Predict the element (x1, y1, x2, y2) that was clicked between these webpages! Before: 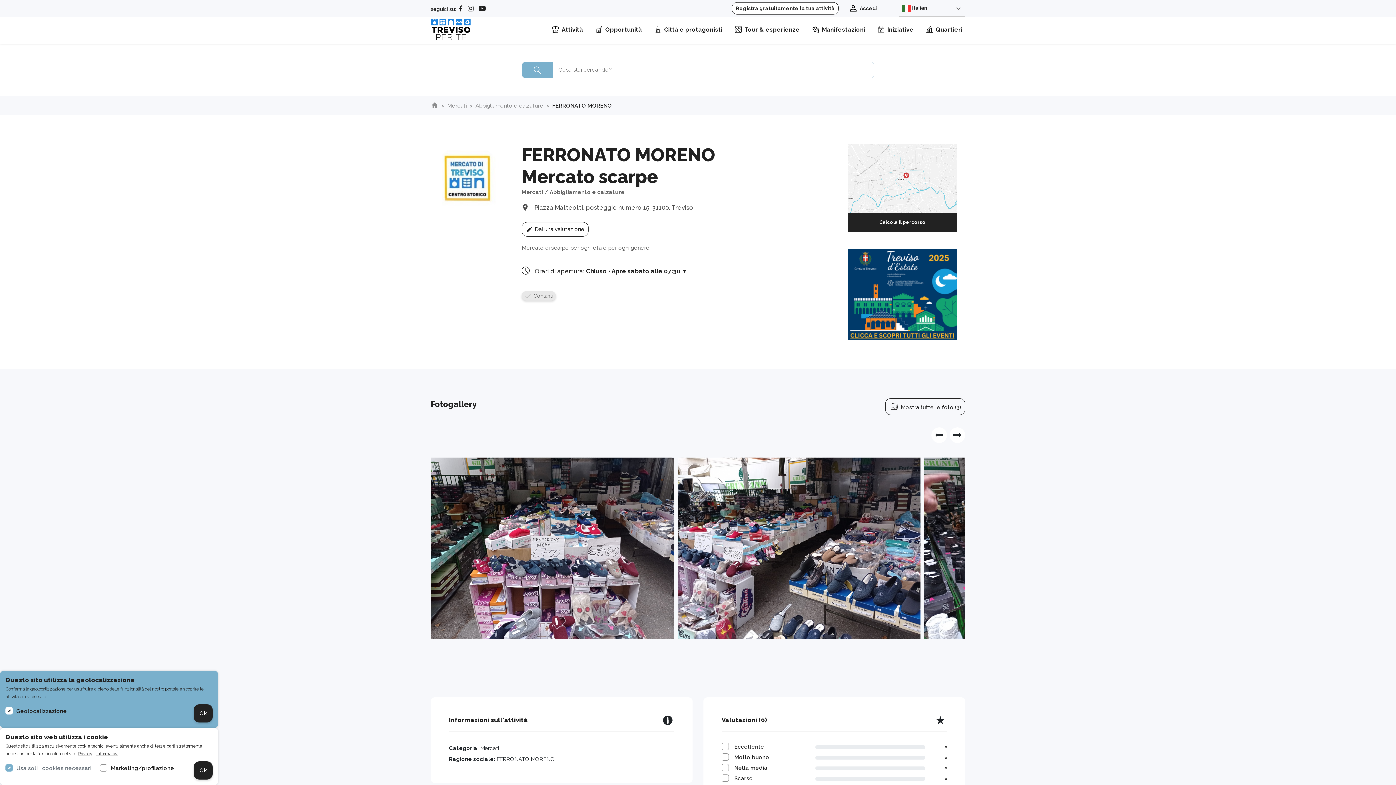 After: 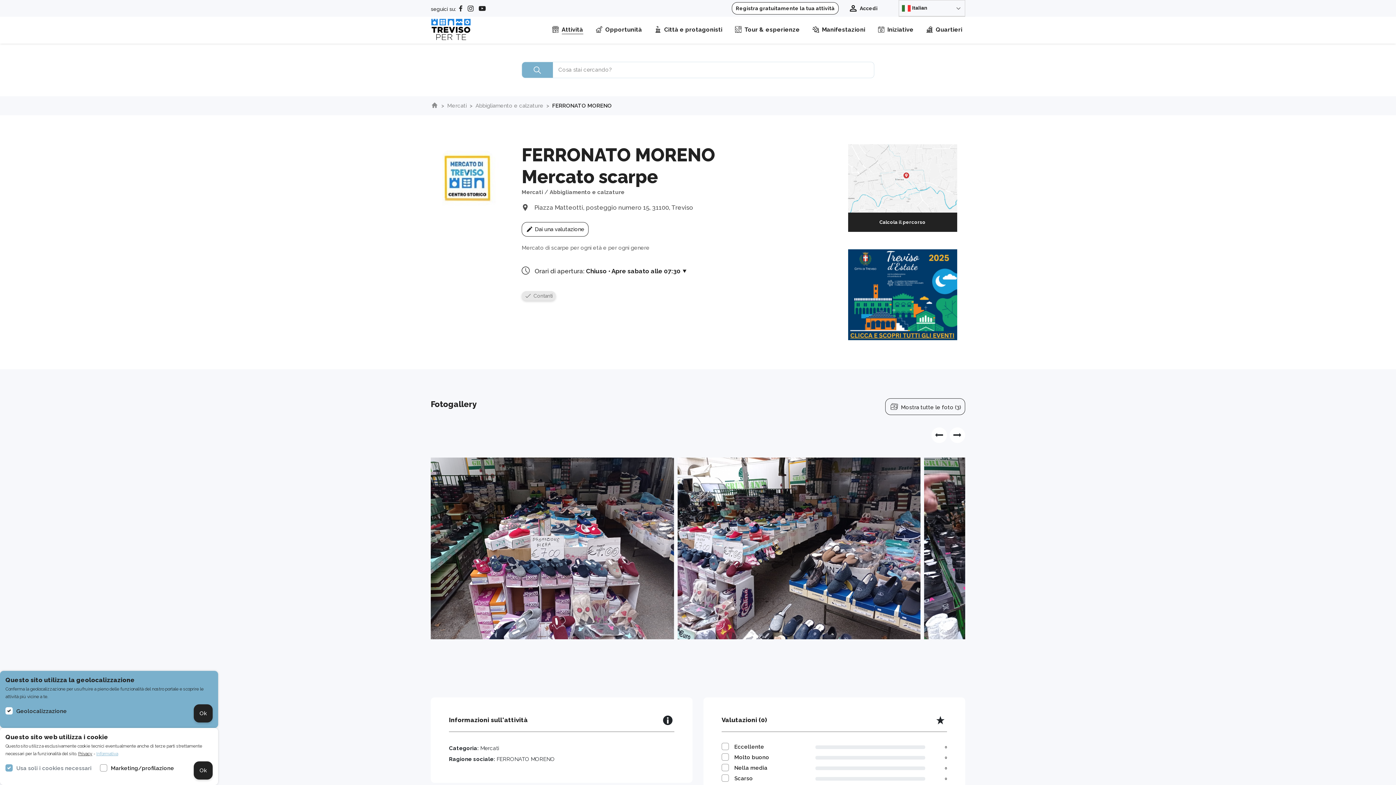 Action: label: Informativa bbox: (96, 751, 118, 756)